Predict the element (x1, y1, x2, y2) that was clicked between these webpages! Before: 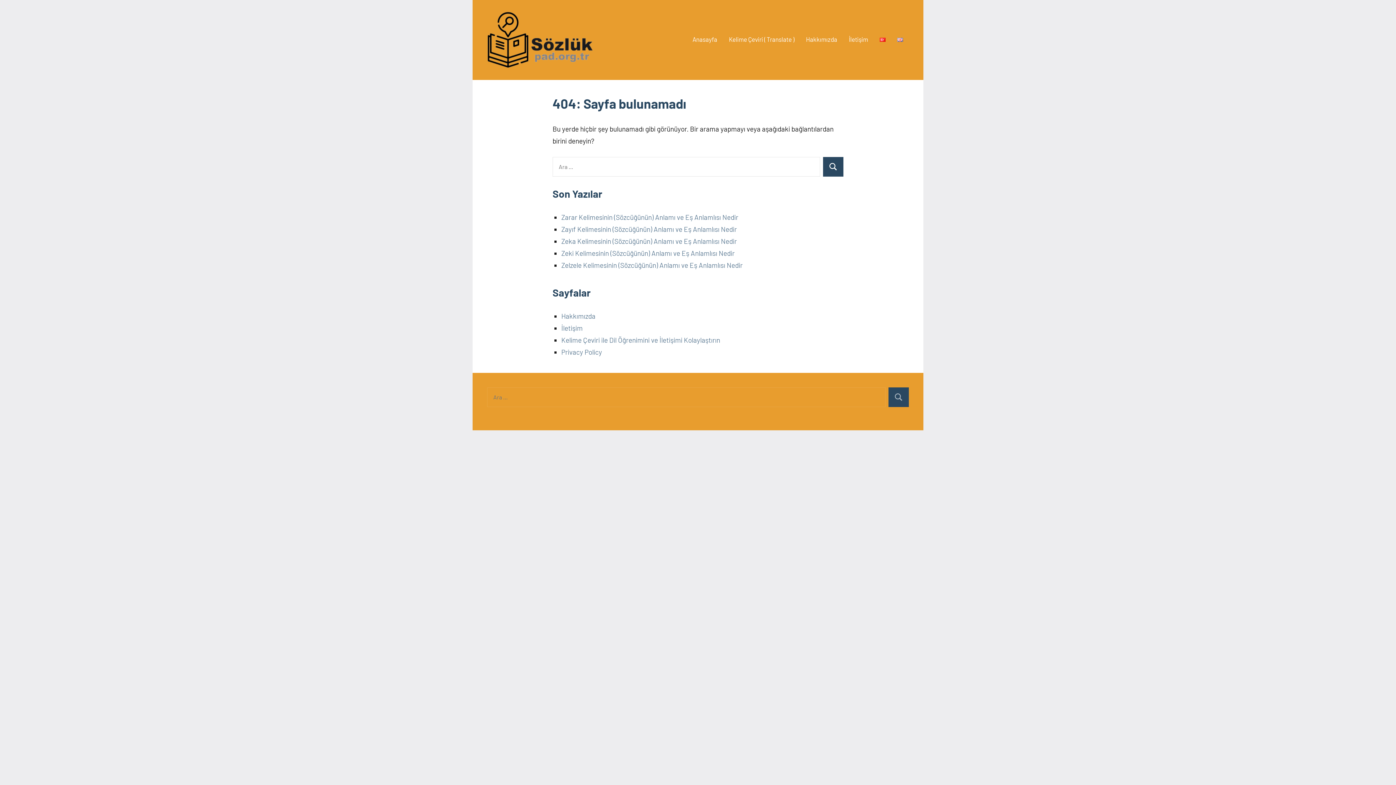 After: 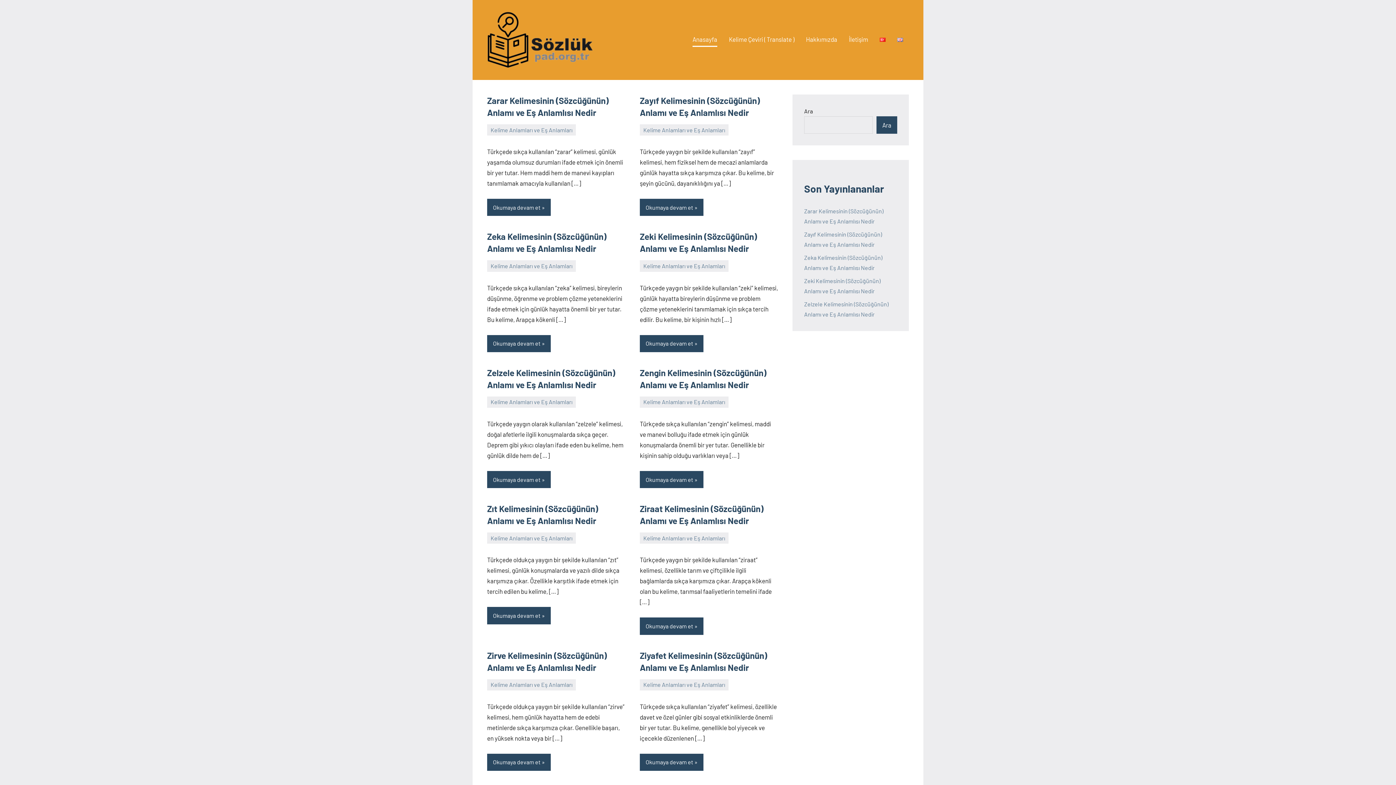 Action: bbox: (487, 13, 596, 20)